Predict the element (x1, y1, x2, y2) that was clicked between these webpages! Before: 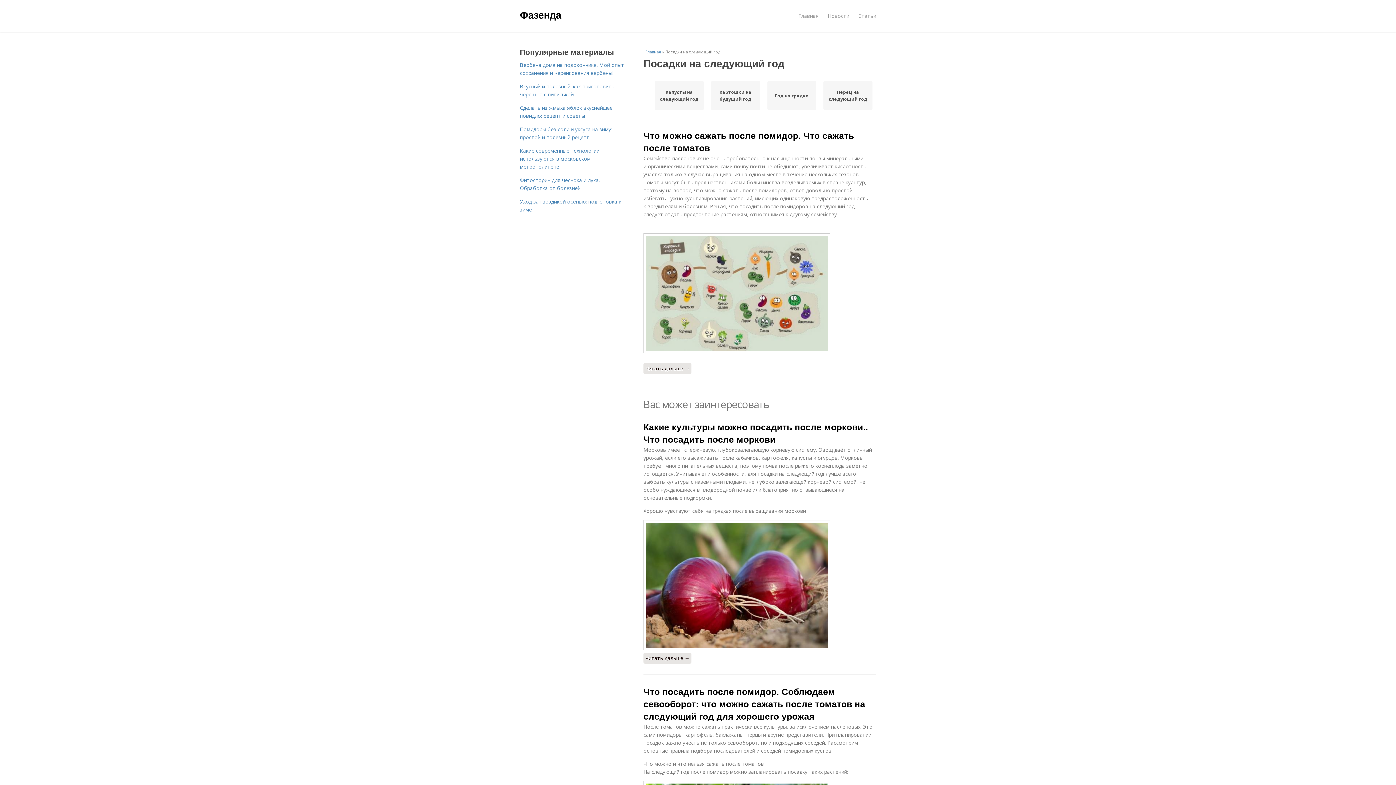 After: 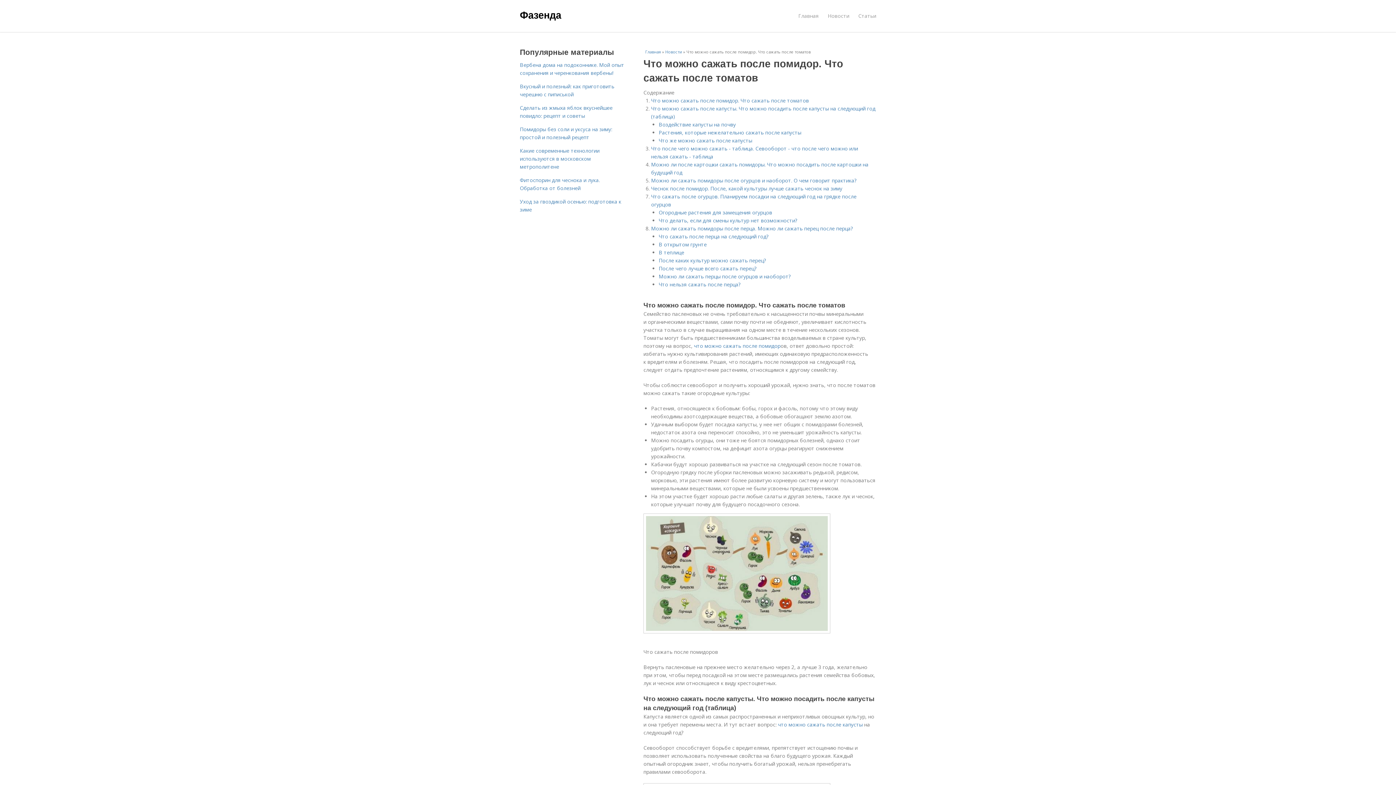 Action: bbox: (643, 233, 876, 353)